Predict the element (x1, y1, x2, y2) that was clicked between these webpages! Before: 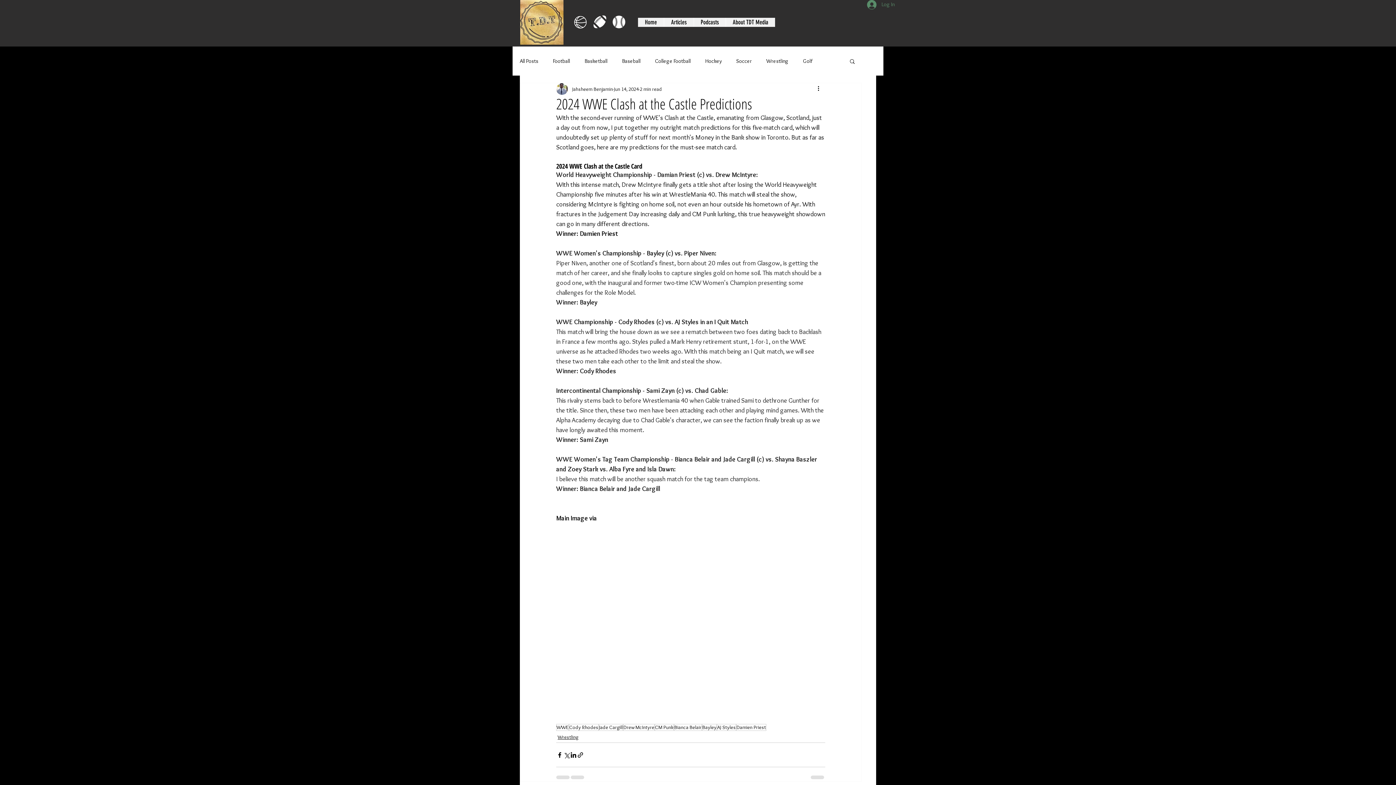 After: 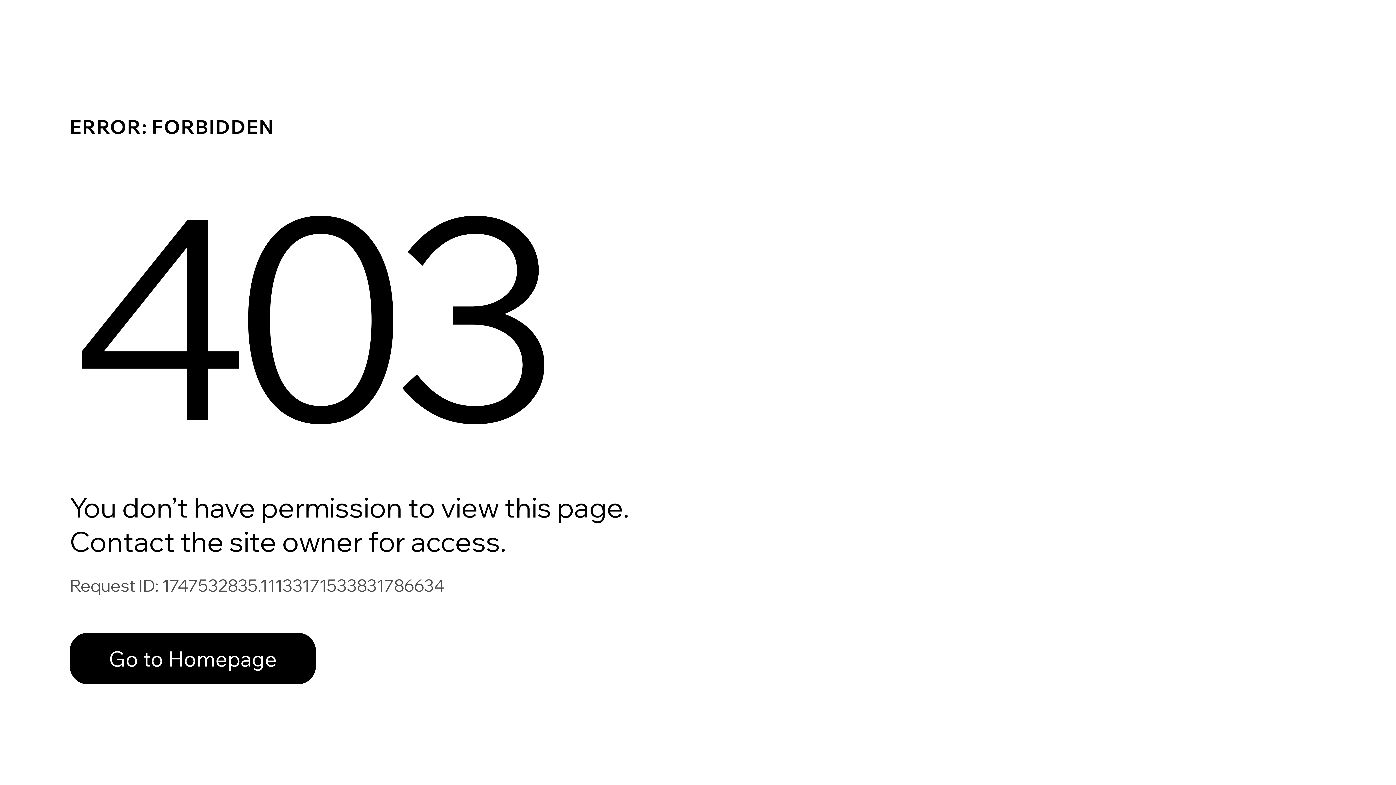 Action: label: Jahsheem Benjamin bbox: (572, 85, 613, 92)